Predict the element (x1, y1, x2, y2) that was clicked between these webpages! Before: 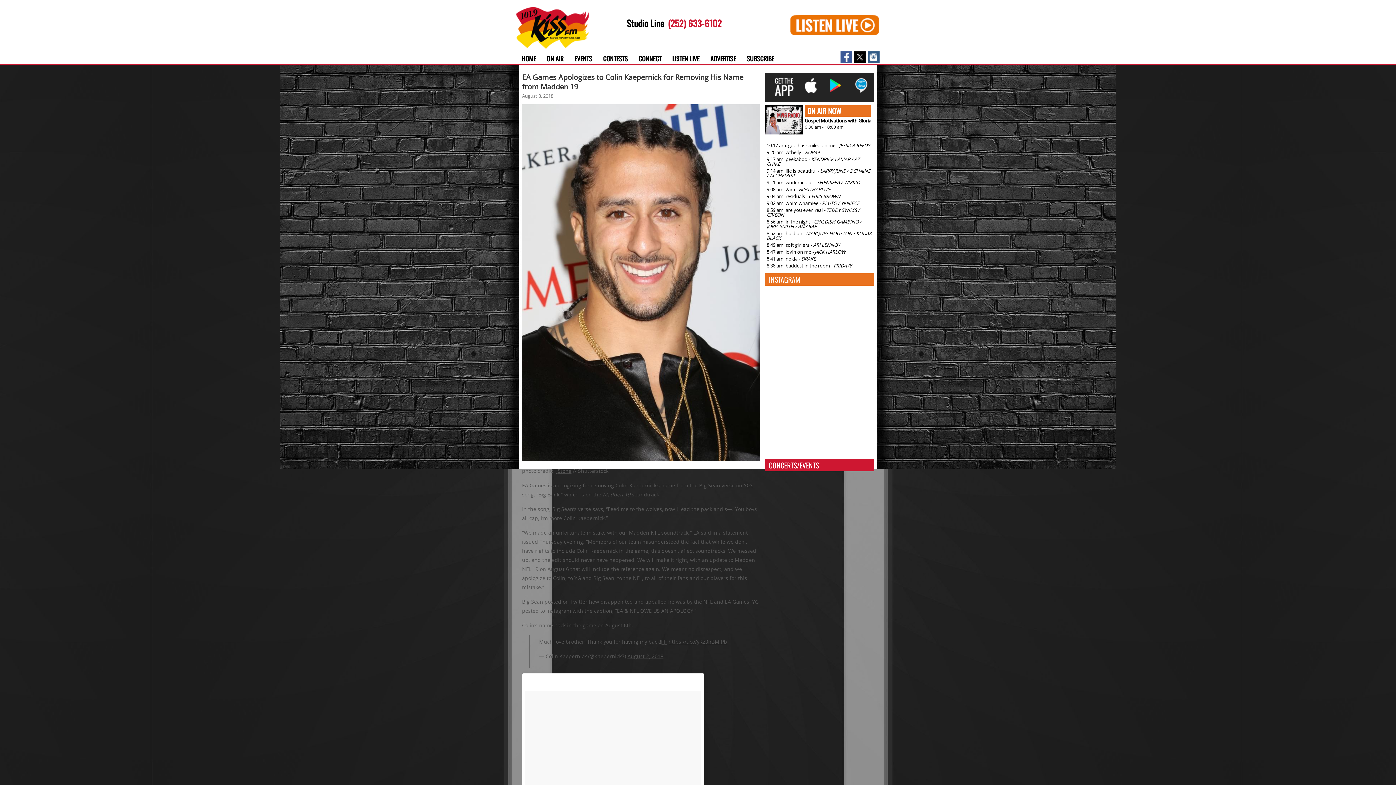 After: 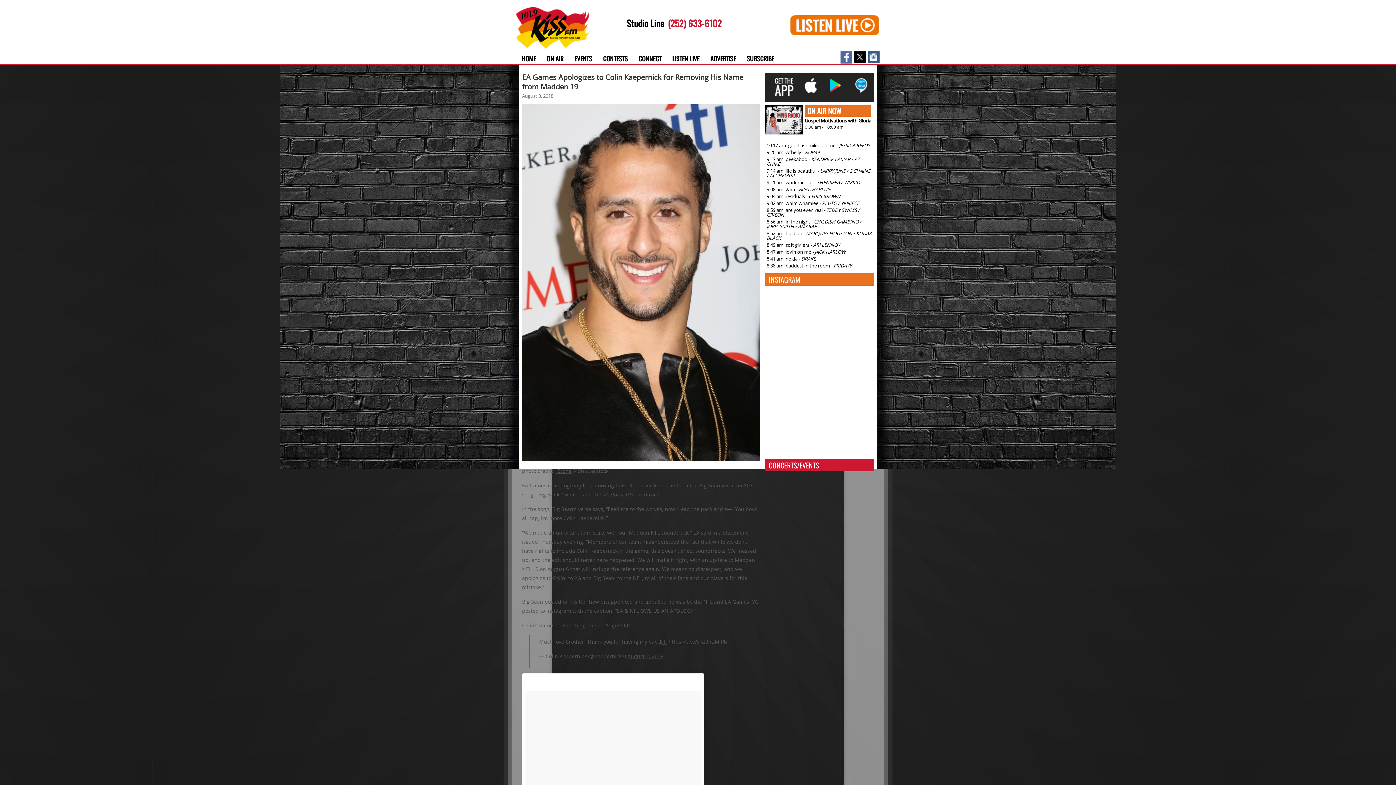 Action: bbox: (840, 57, 852, 64)